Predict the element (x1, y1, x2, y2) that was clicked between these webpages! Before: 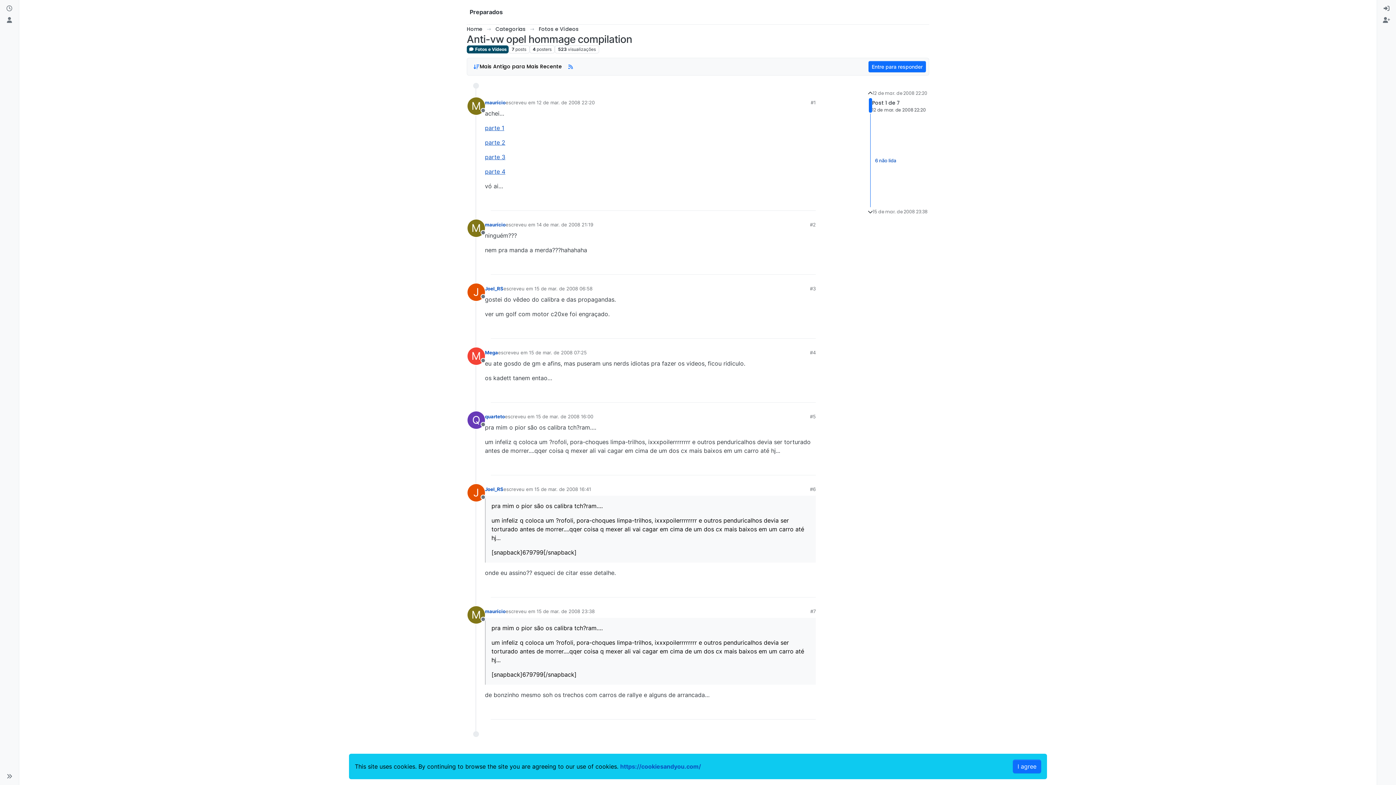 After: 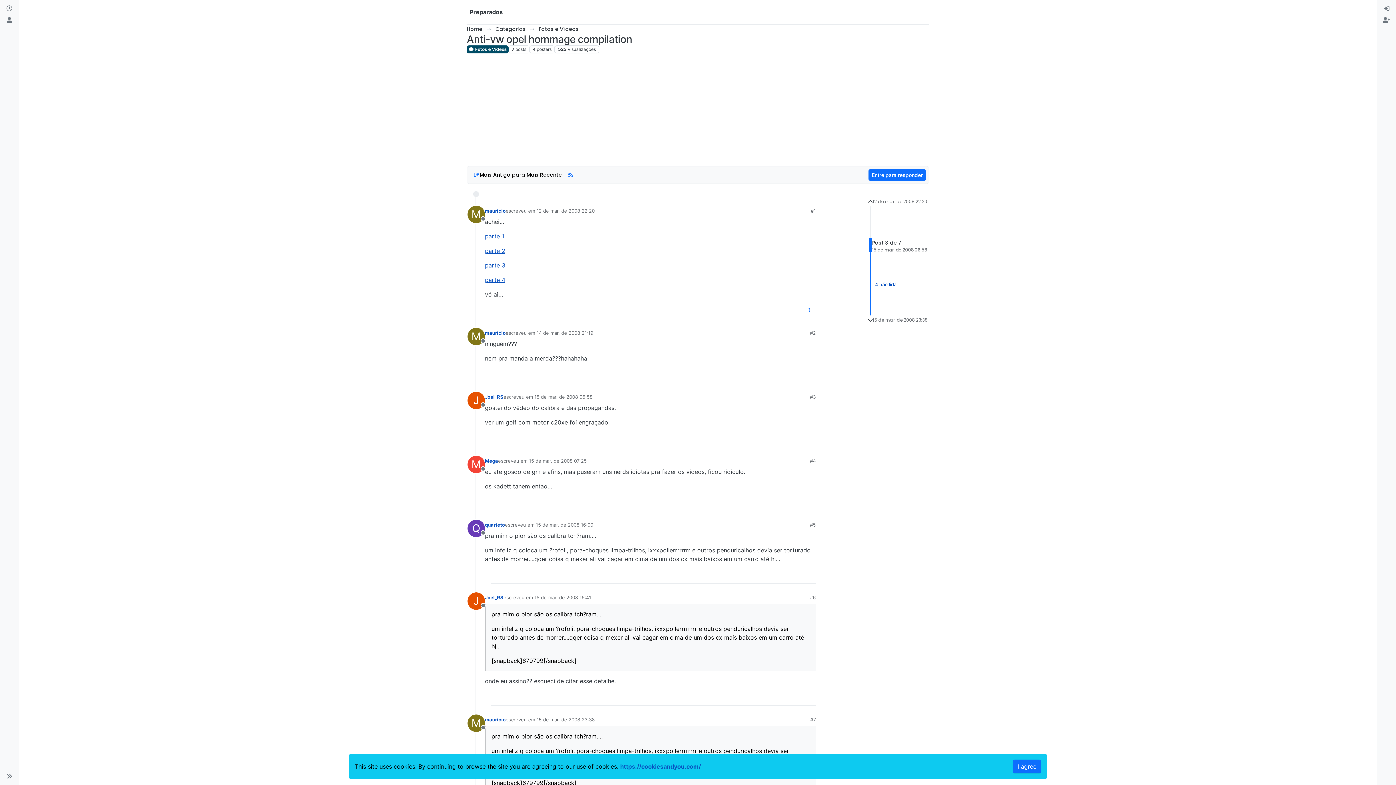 Action: label: 15 de mar. de 2008 06:58 bbox: (534, 285, 592, 291)